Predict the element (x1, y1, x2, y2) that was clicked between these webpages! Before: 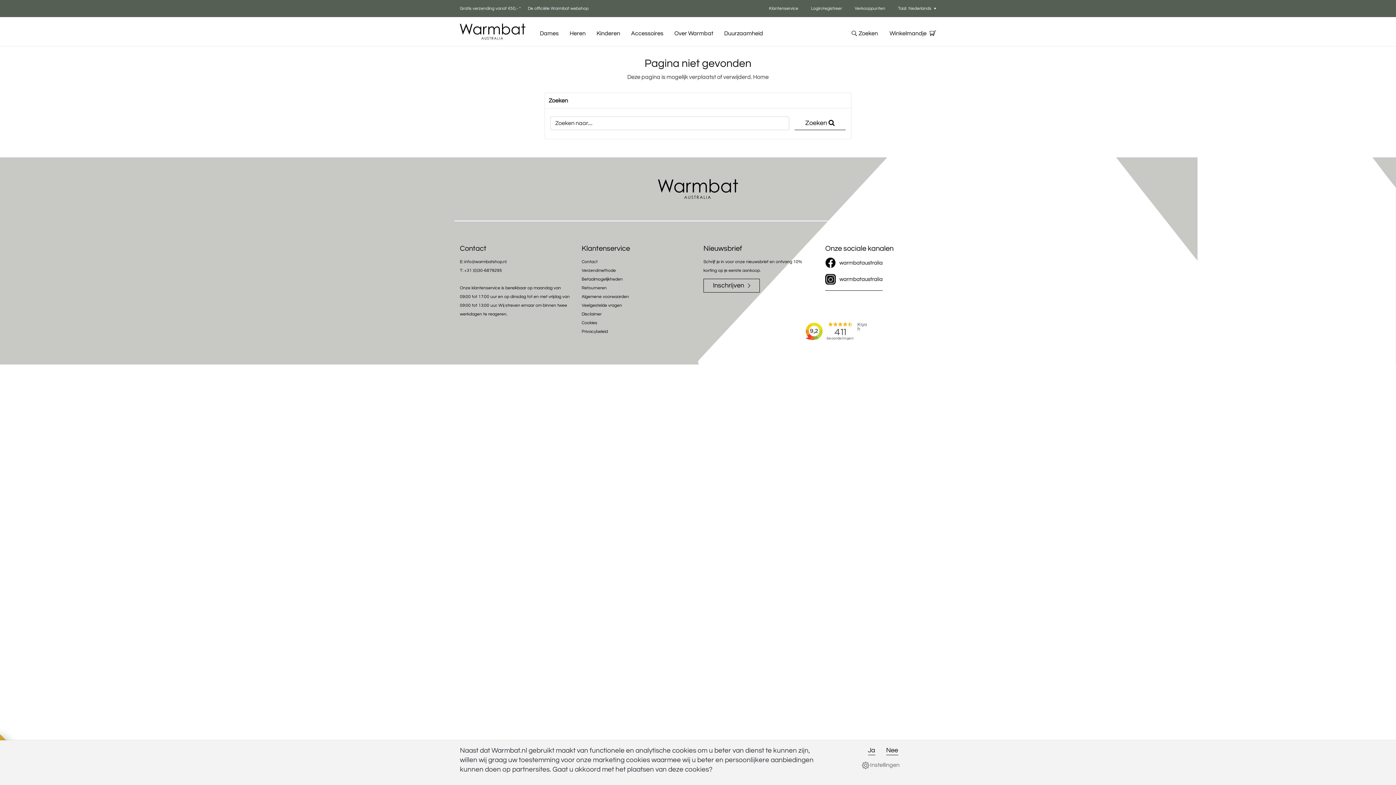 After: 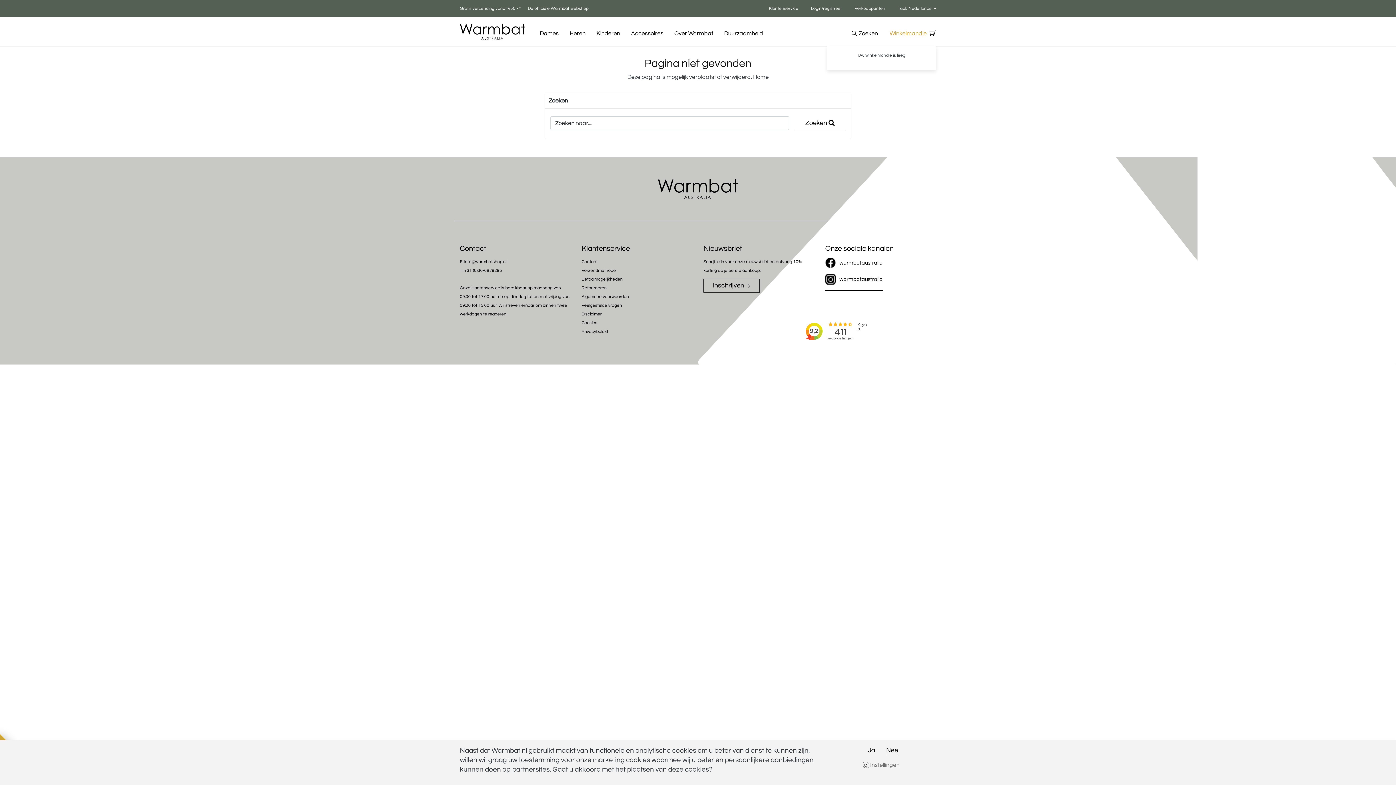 Action: label: Winkelmandje  bbox: (884, 28, 936, 38)